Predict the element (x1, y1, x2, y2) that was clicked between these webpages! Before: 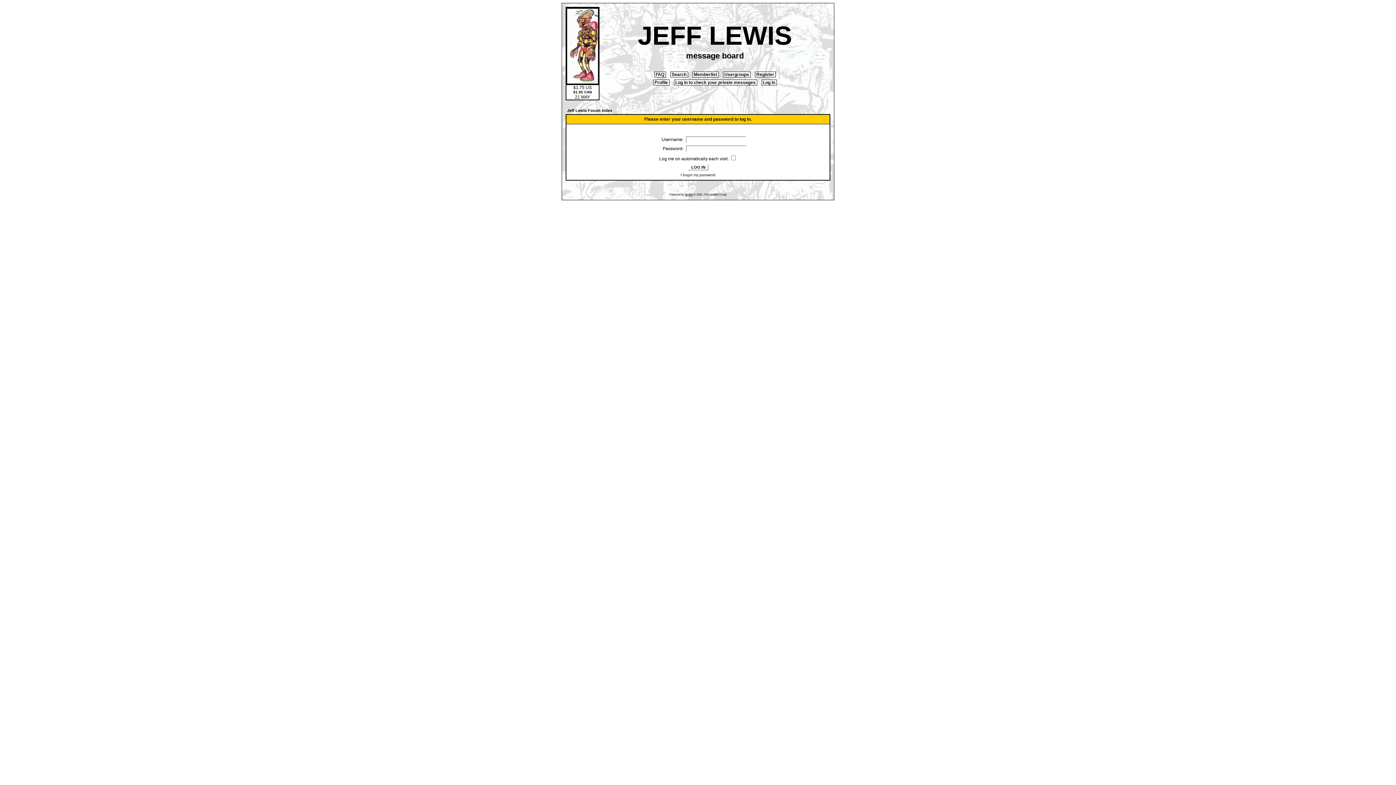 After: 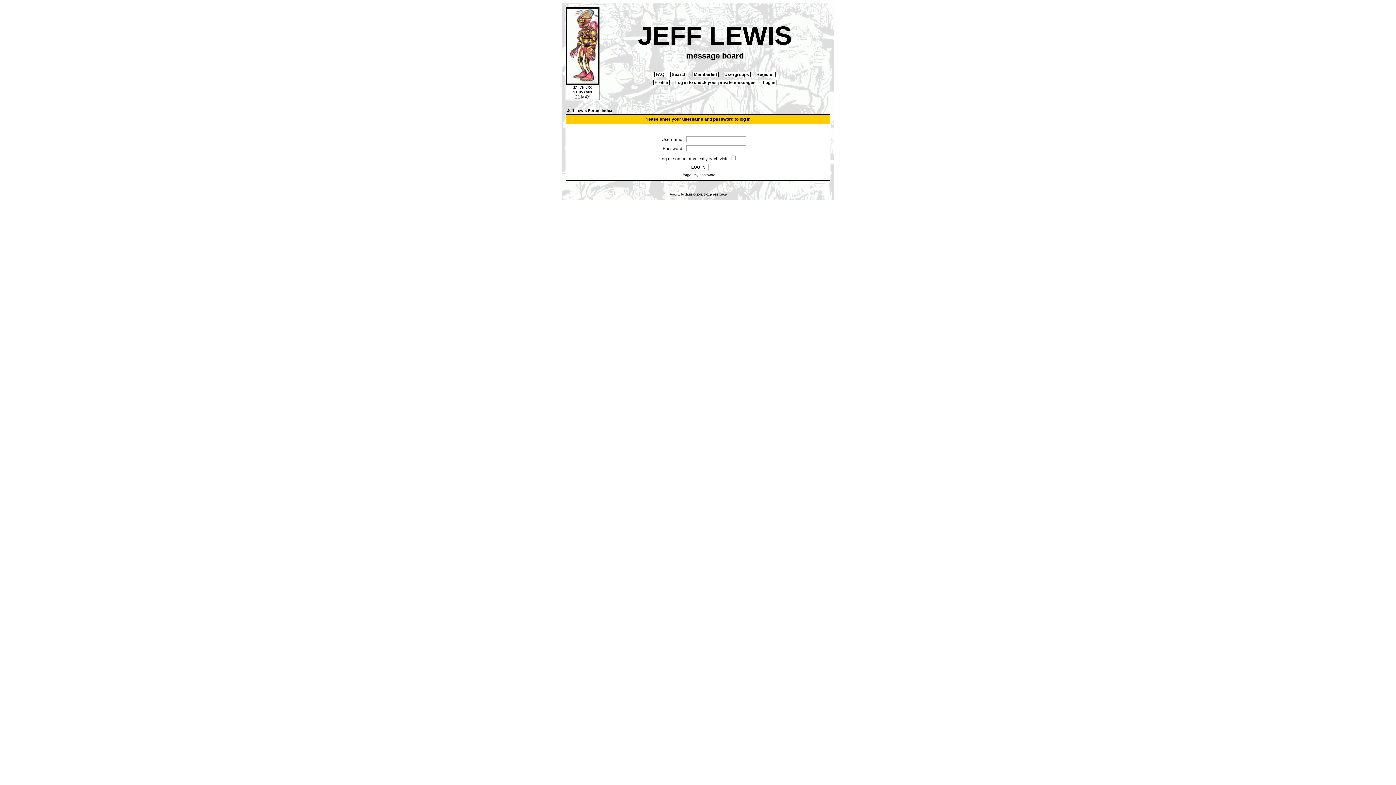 Action: label:  Profile  bbox: (653, 79, 669, 85)